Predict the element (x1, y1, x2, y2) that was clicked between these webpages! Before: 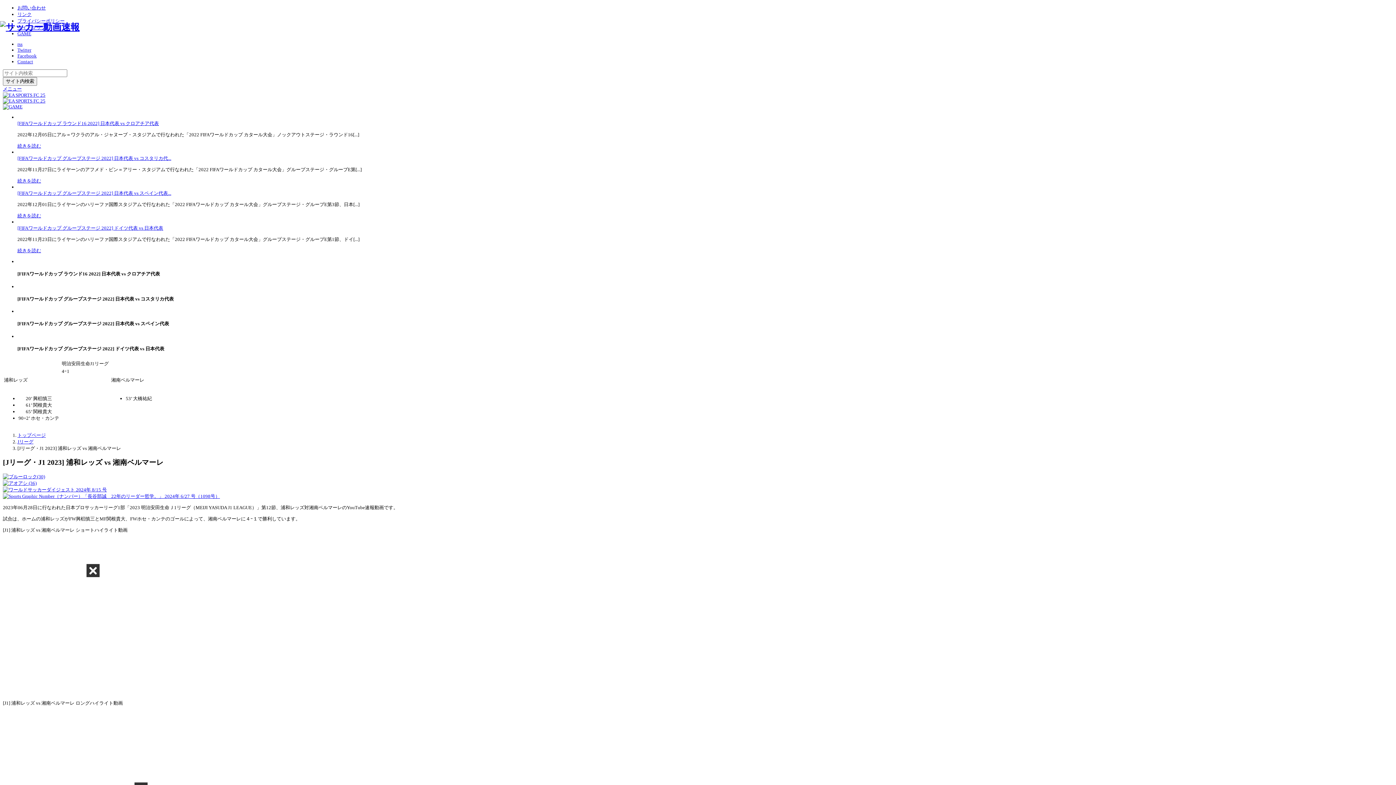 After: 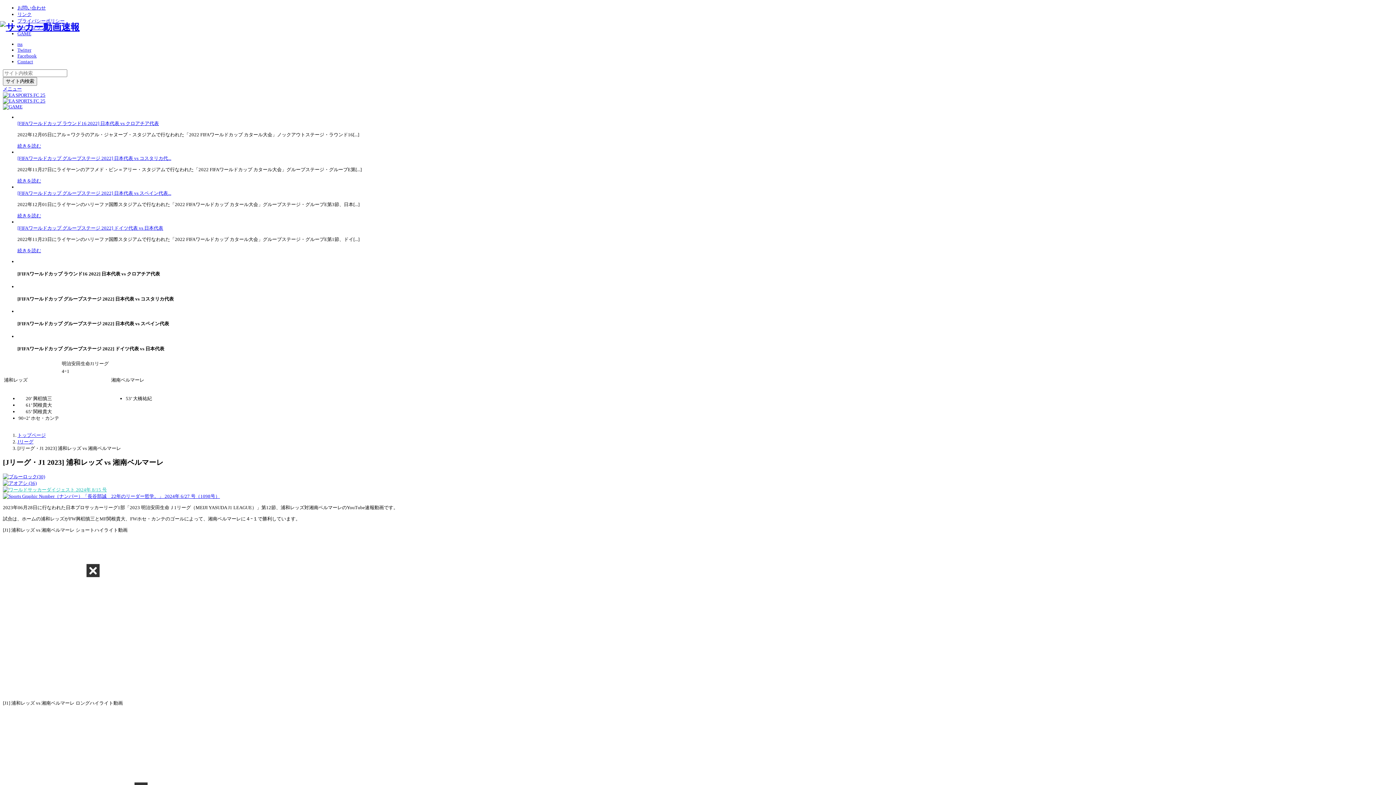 Action: bbox: (2, 487, 106, 492)